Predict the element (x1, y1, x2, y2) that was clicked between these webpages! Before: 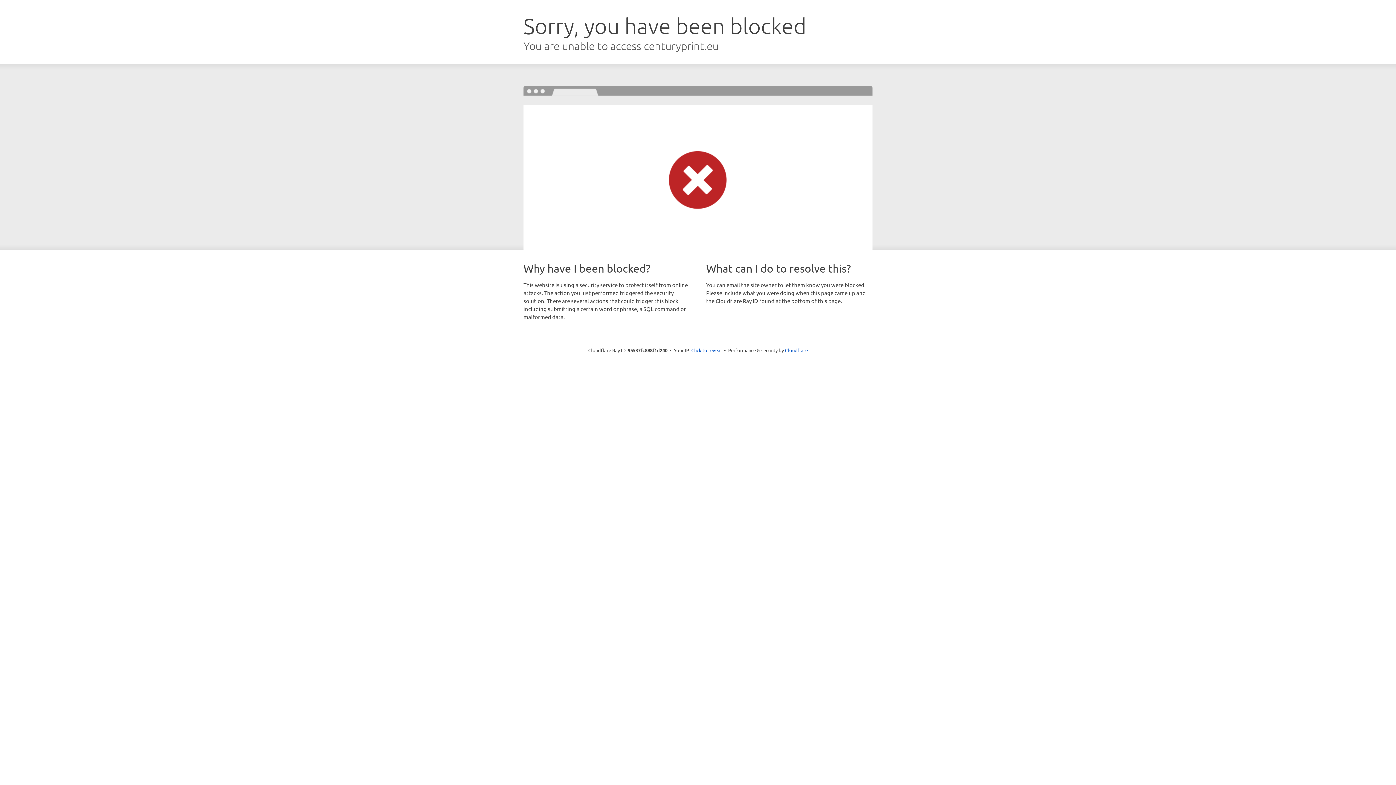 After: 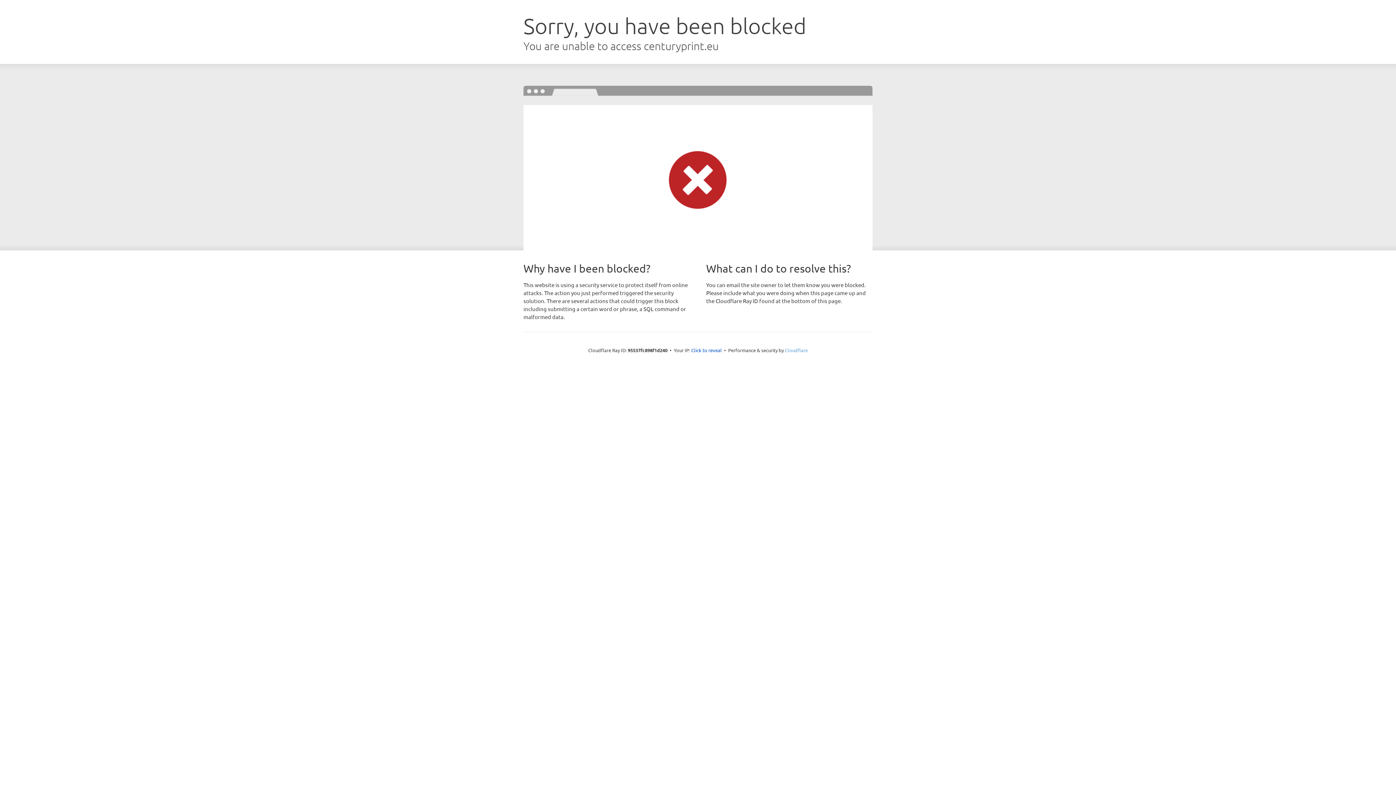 Action: bbox: (785, 347, 808, 353) label: Cloudflare